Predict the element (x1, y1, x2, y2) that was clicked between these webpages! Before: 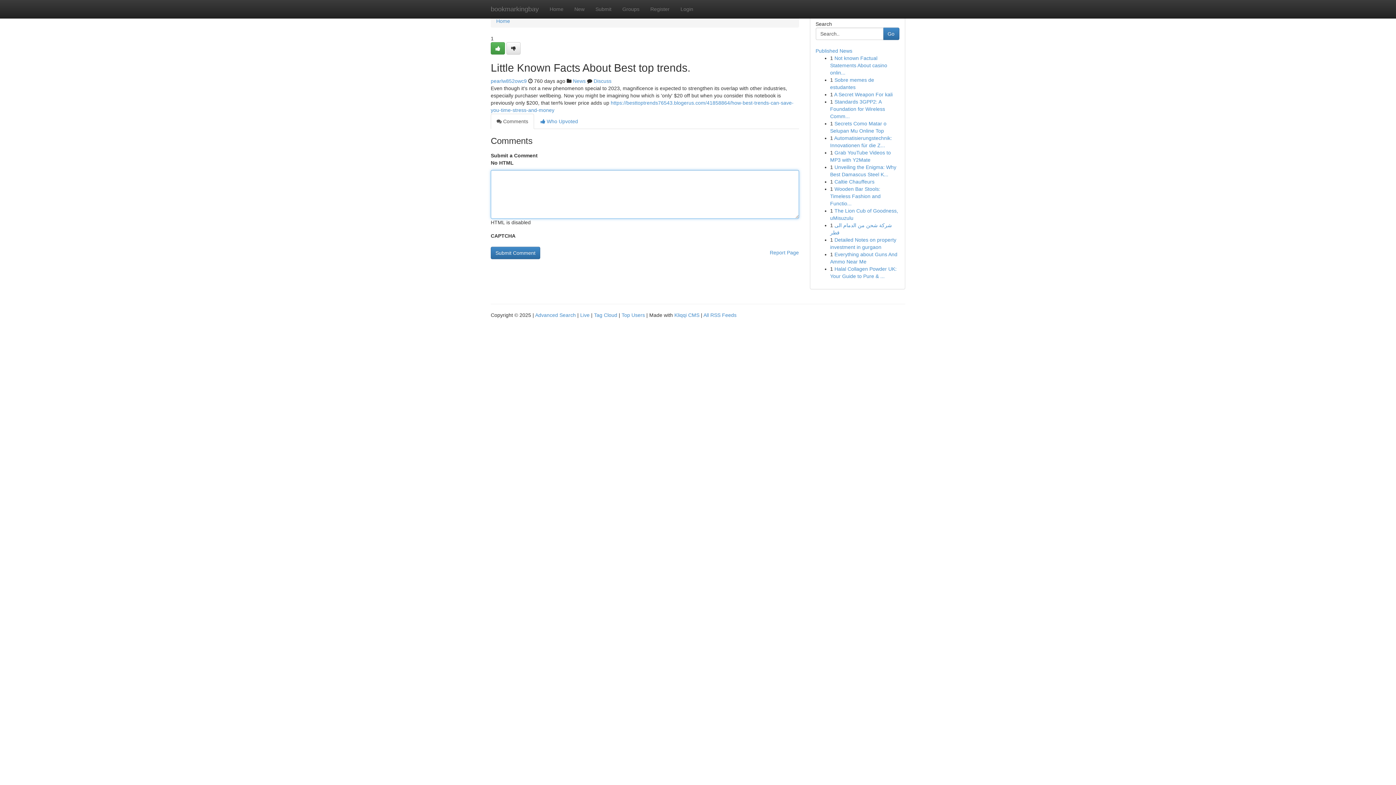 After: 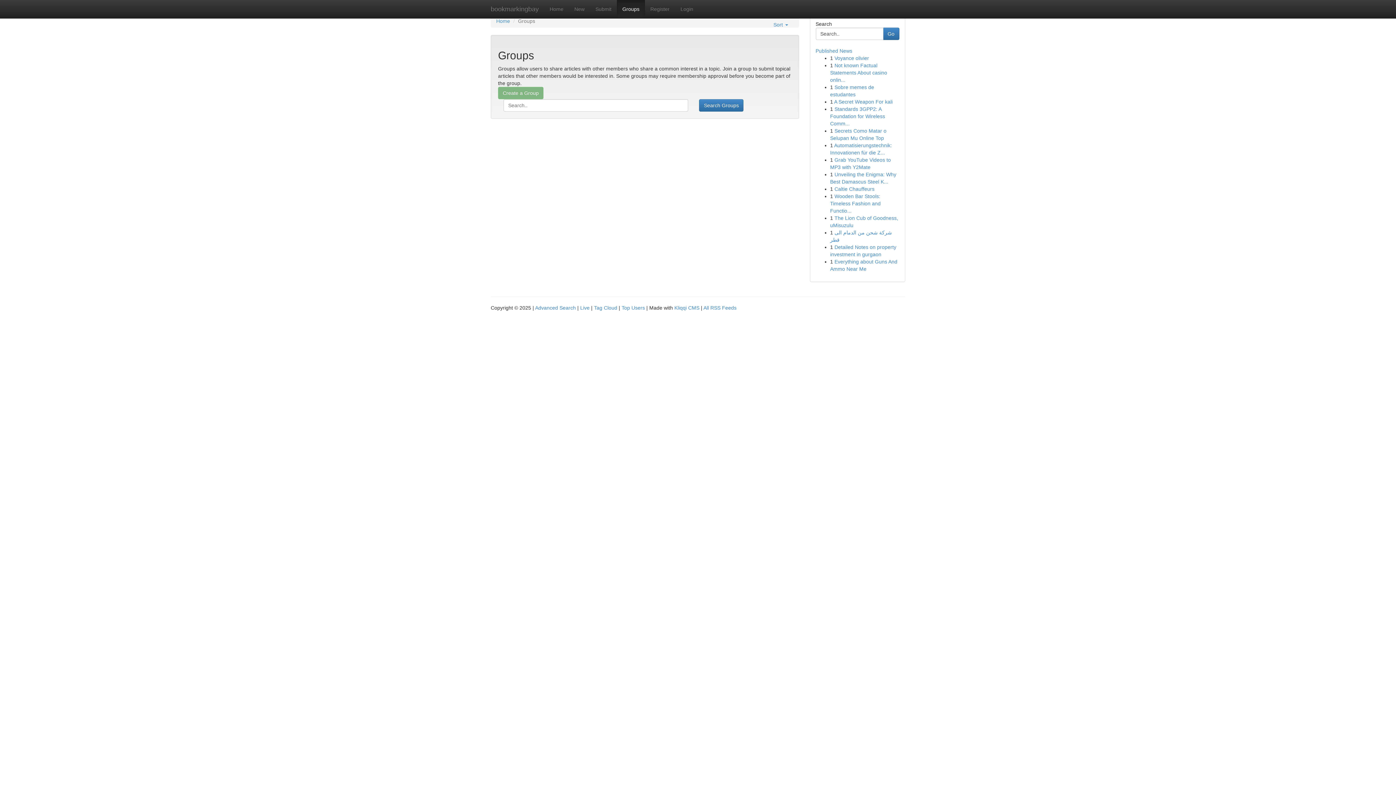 Action: bbox: (617, 0, 645, 18) label: Groups